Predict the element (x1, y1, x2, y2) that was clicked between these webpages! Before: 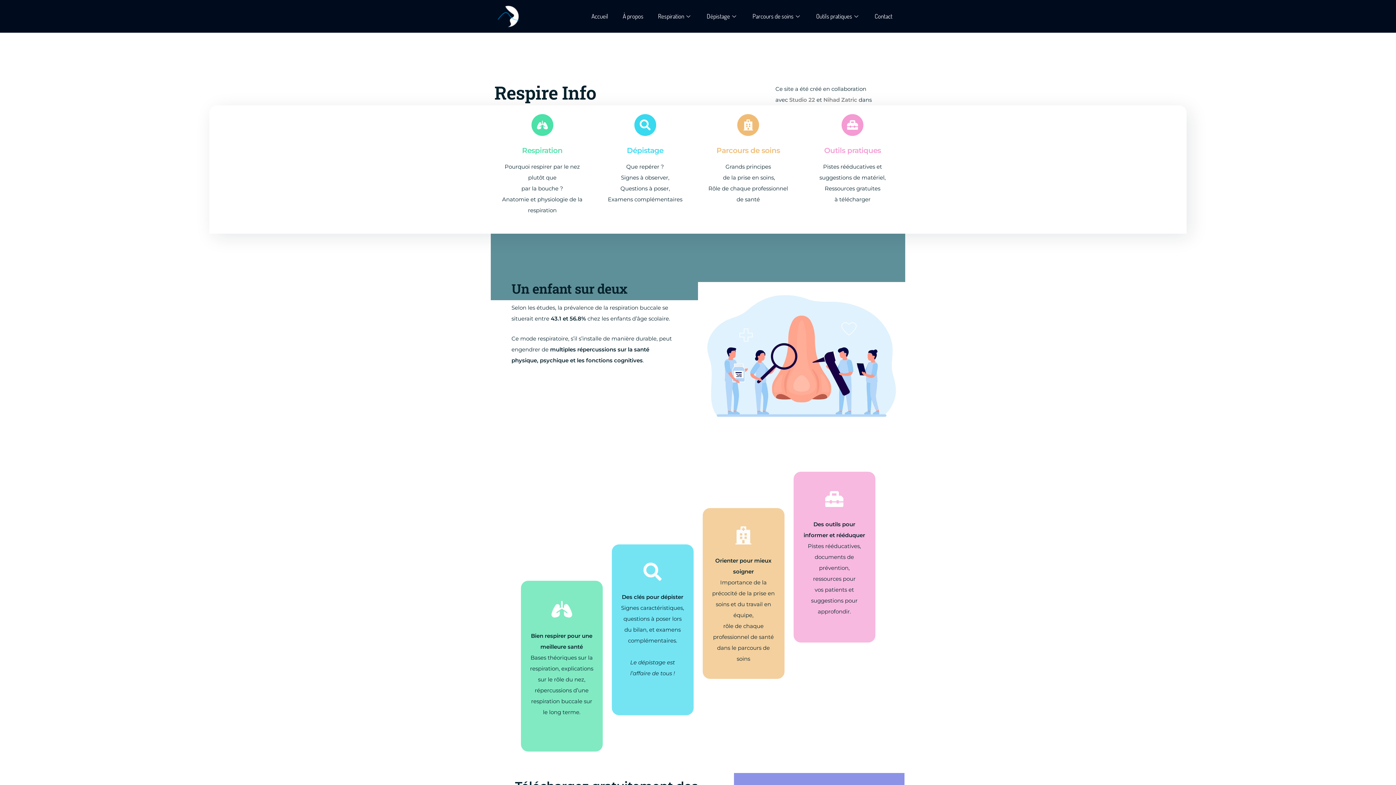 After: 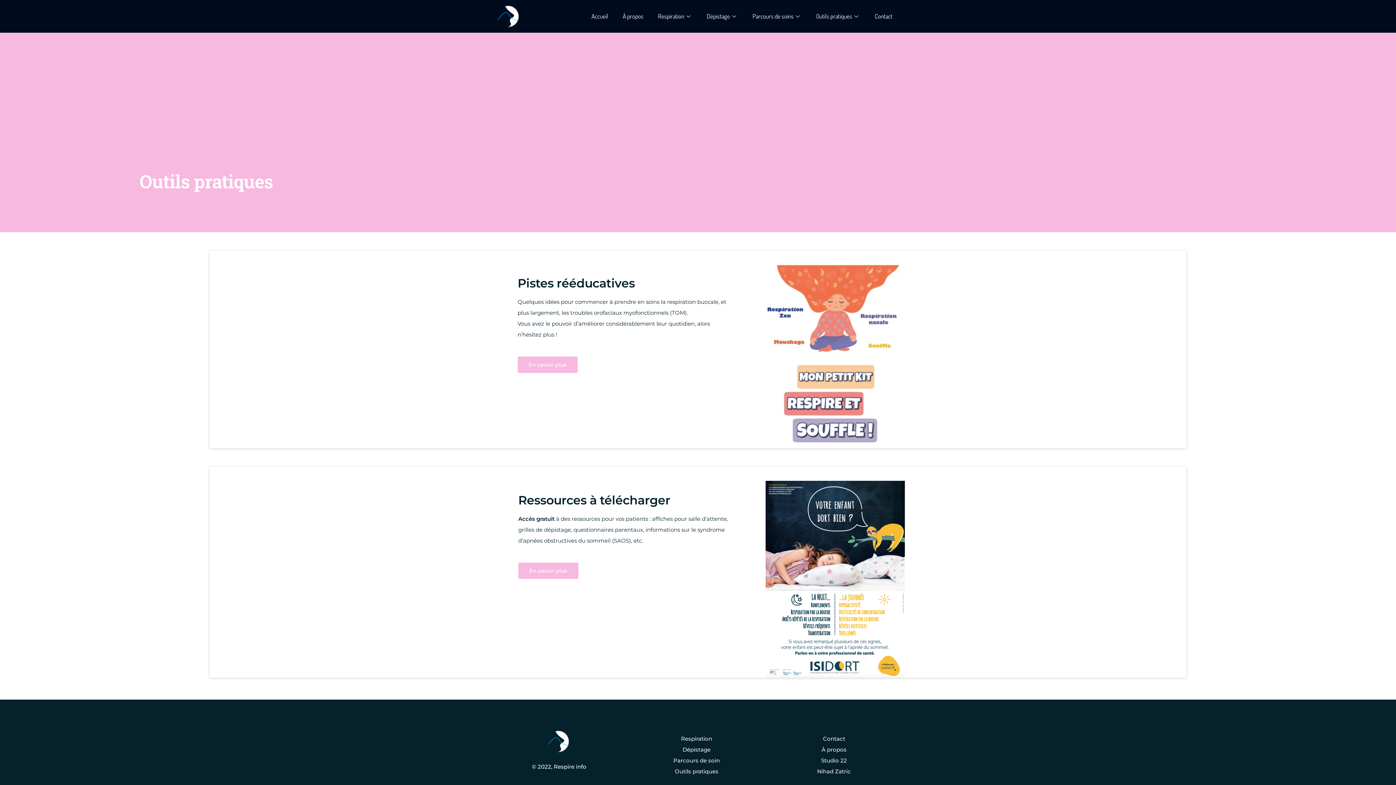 Action: label: Outils pratiques bbox: (809, 5, 867, 27)